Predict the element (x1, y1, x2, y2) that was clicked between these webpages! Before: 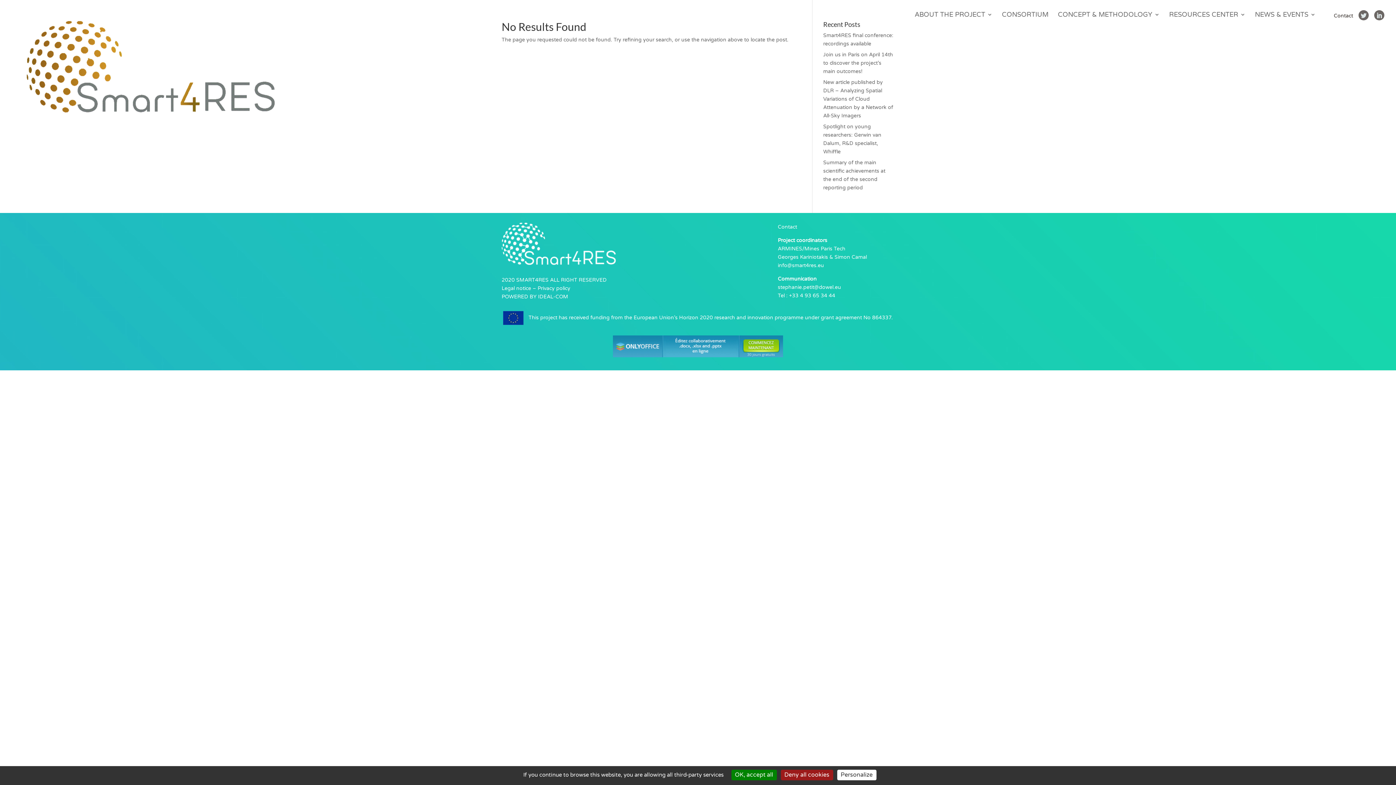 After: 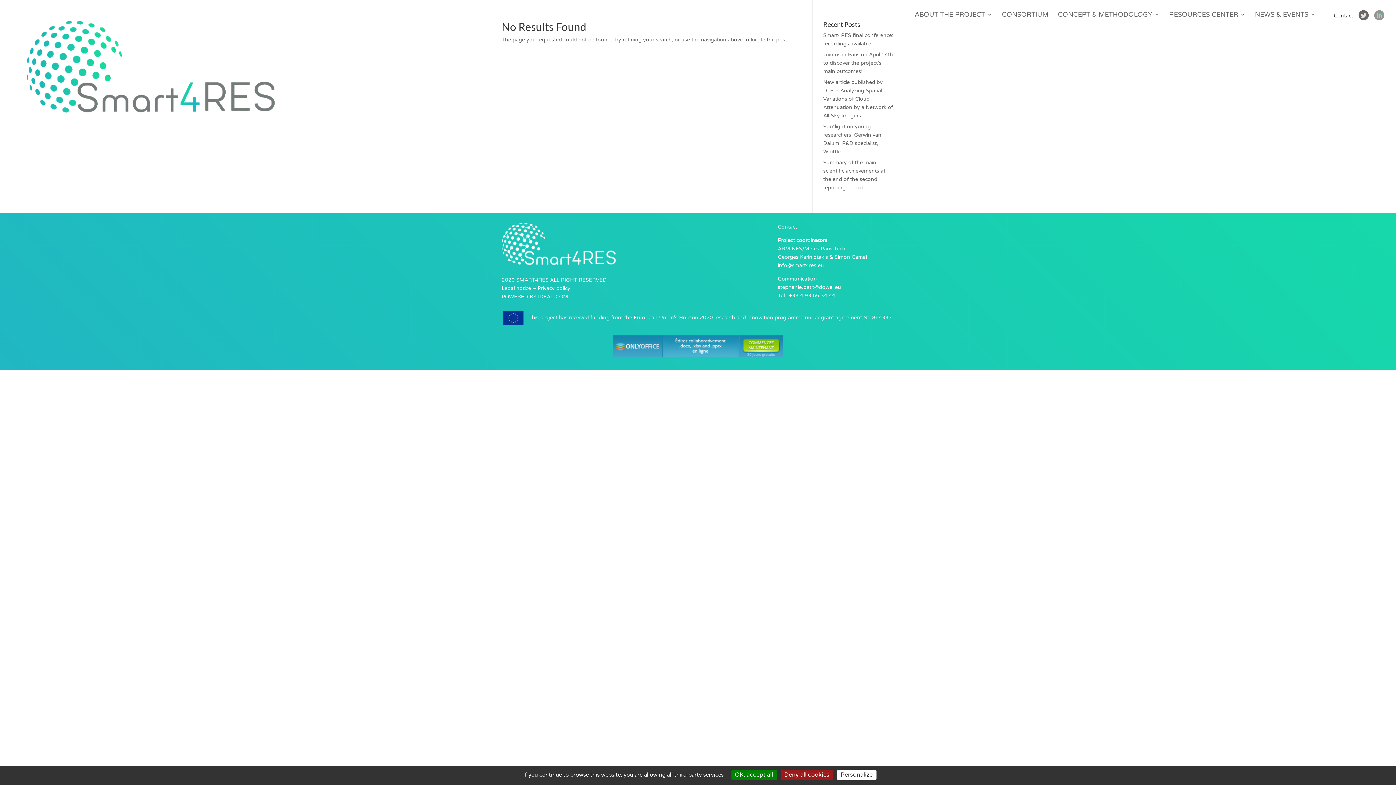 Action: bbox: (1374, 10, 1384, 20)